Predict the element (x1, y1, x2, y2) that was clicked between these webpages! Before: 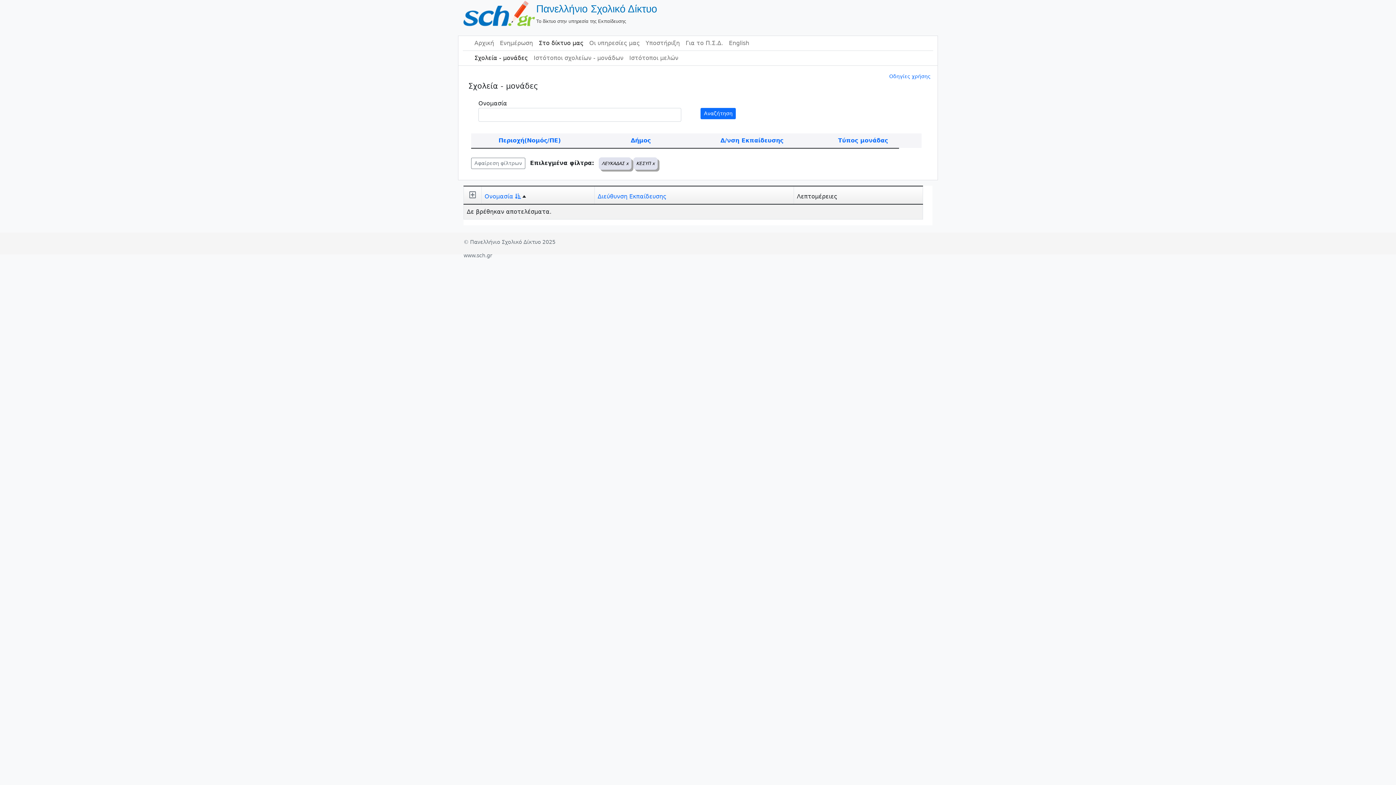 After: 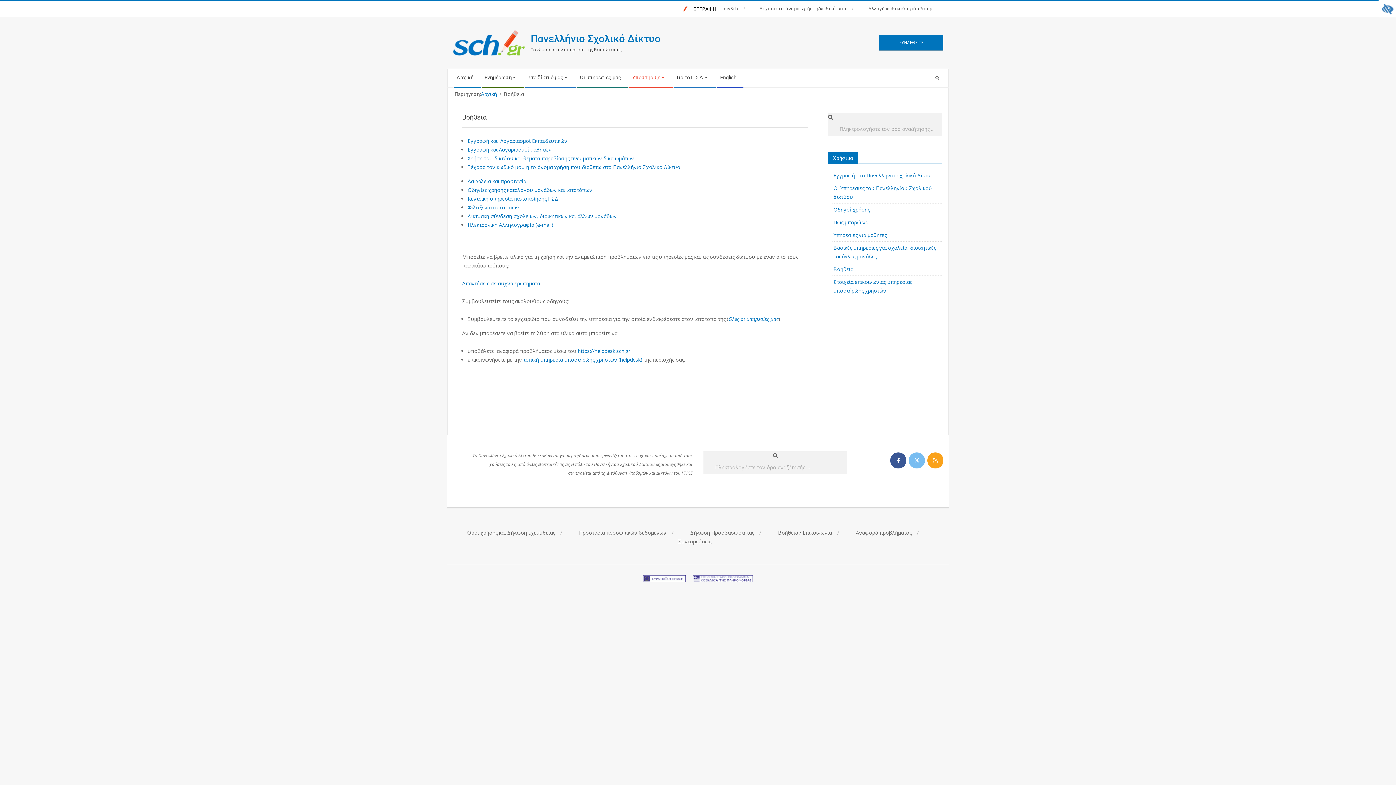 Action: label: Υποστήριξη bbox: (642, 36, 682, 50)